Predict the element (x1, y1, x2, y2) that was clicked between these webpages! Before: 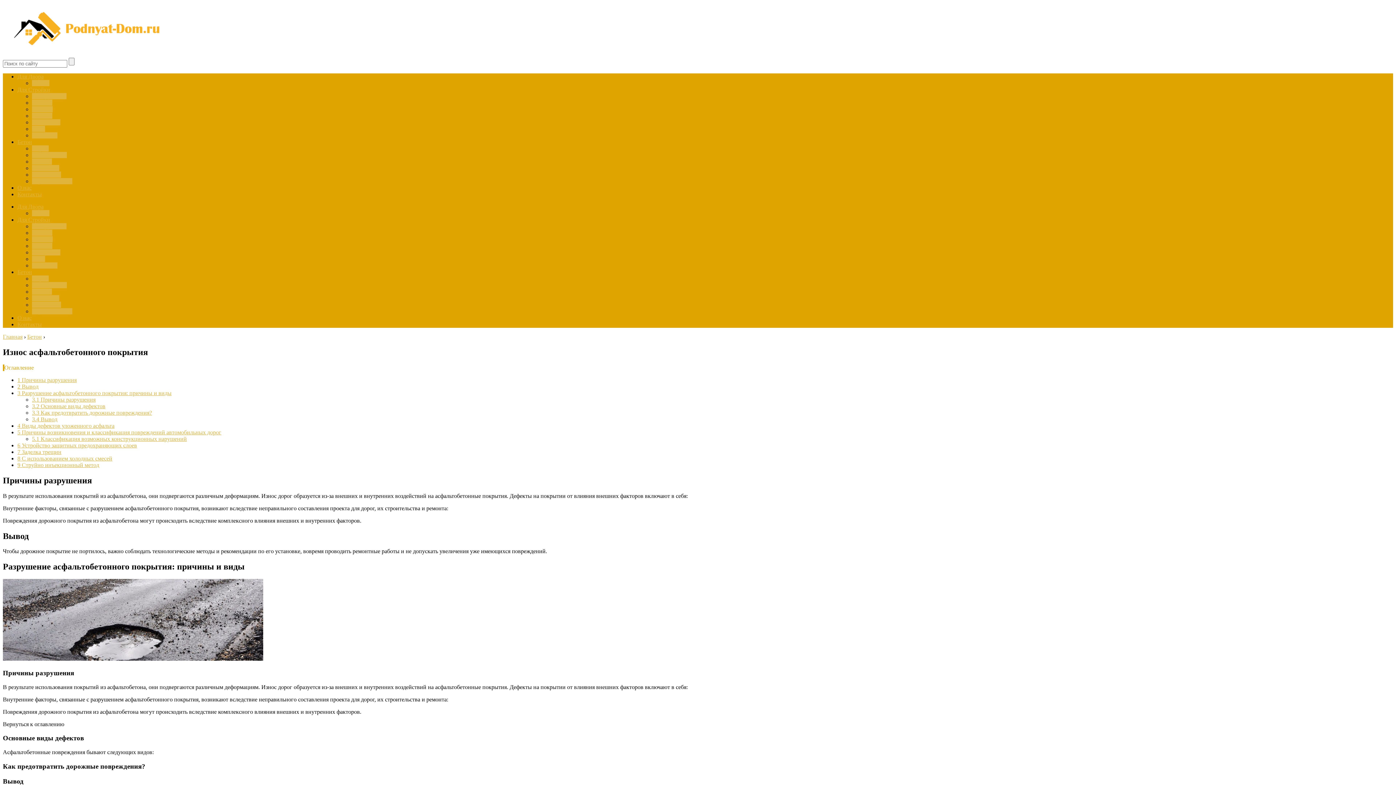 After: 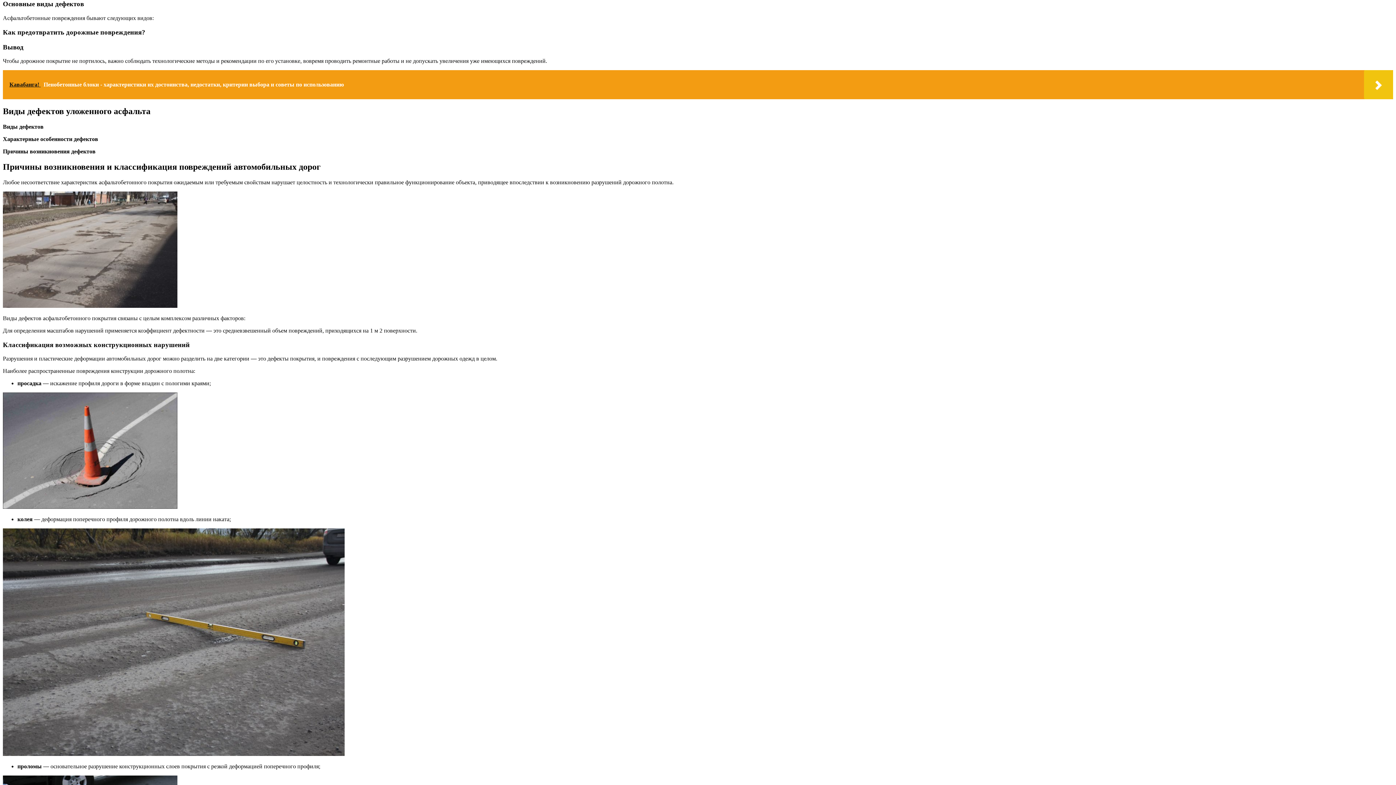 Action: label: 3.2 Основные виды дефектов bbox: (32, 403, 105, 409)